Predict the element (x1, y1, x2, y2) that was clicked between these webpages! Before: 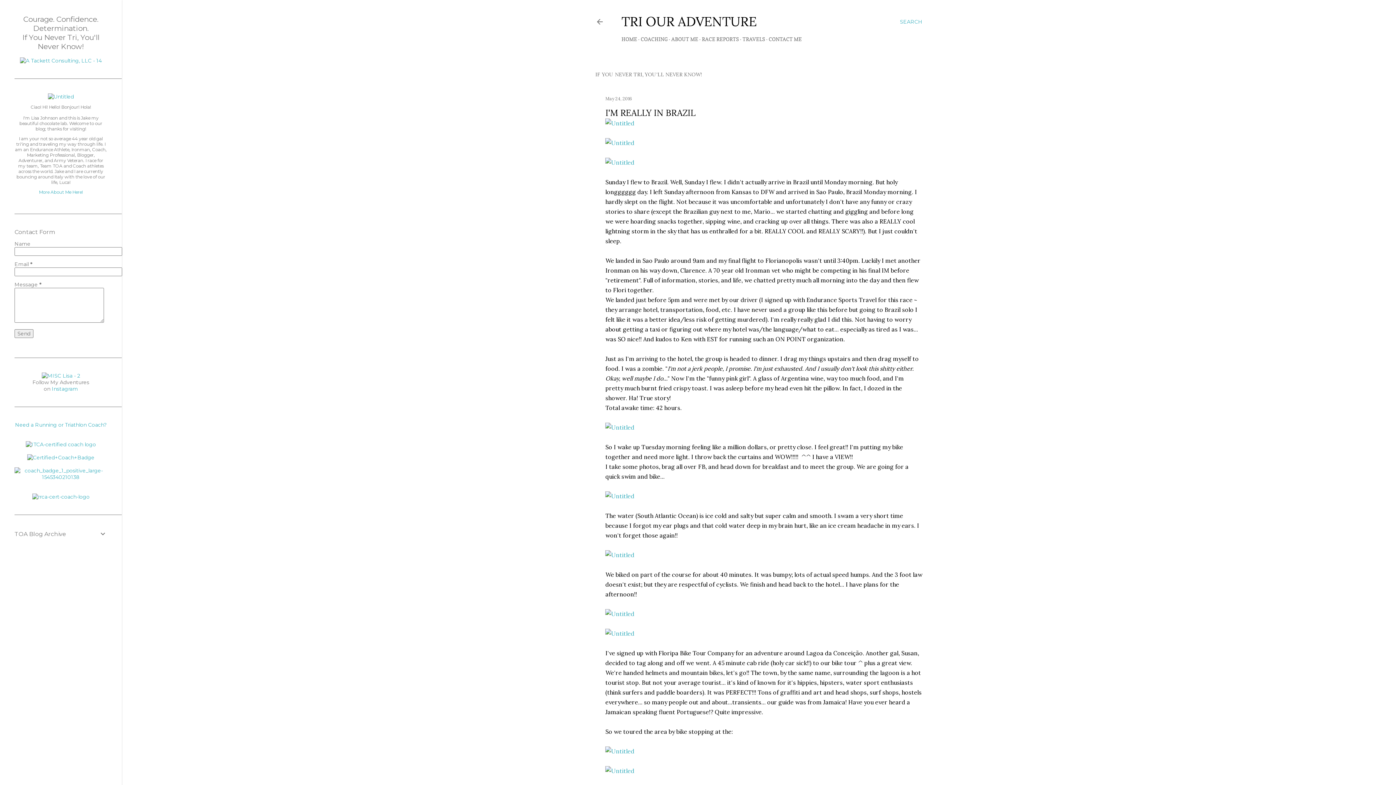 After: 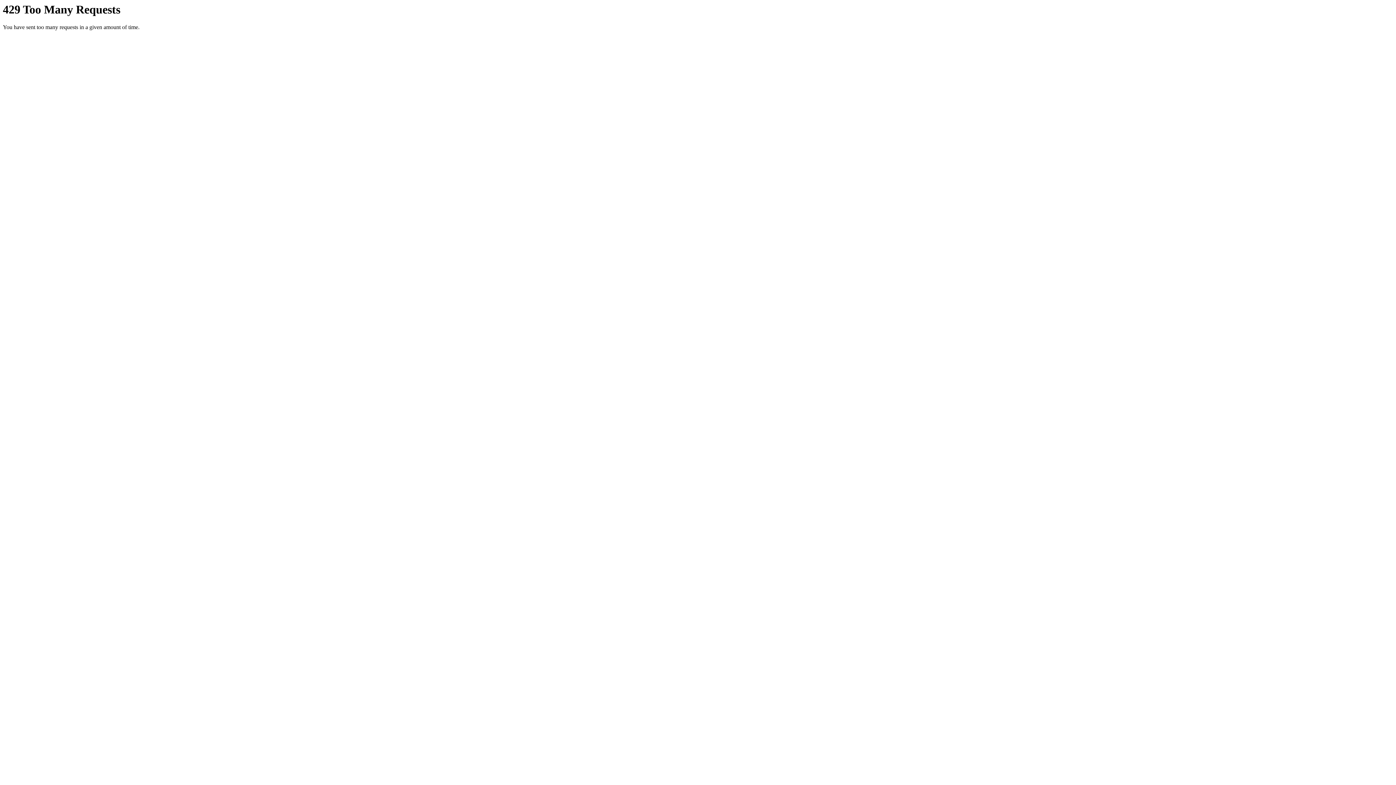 Action: bbox: (605, 424, 634, 431)